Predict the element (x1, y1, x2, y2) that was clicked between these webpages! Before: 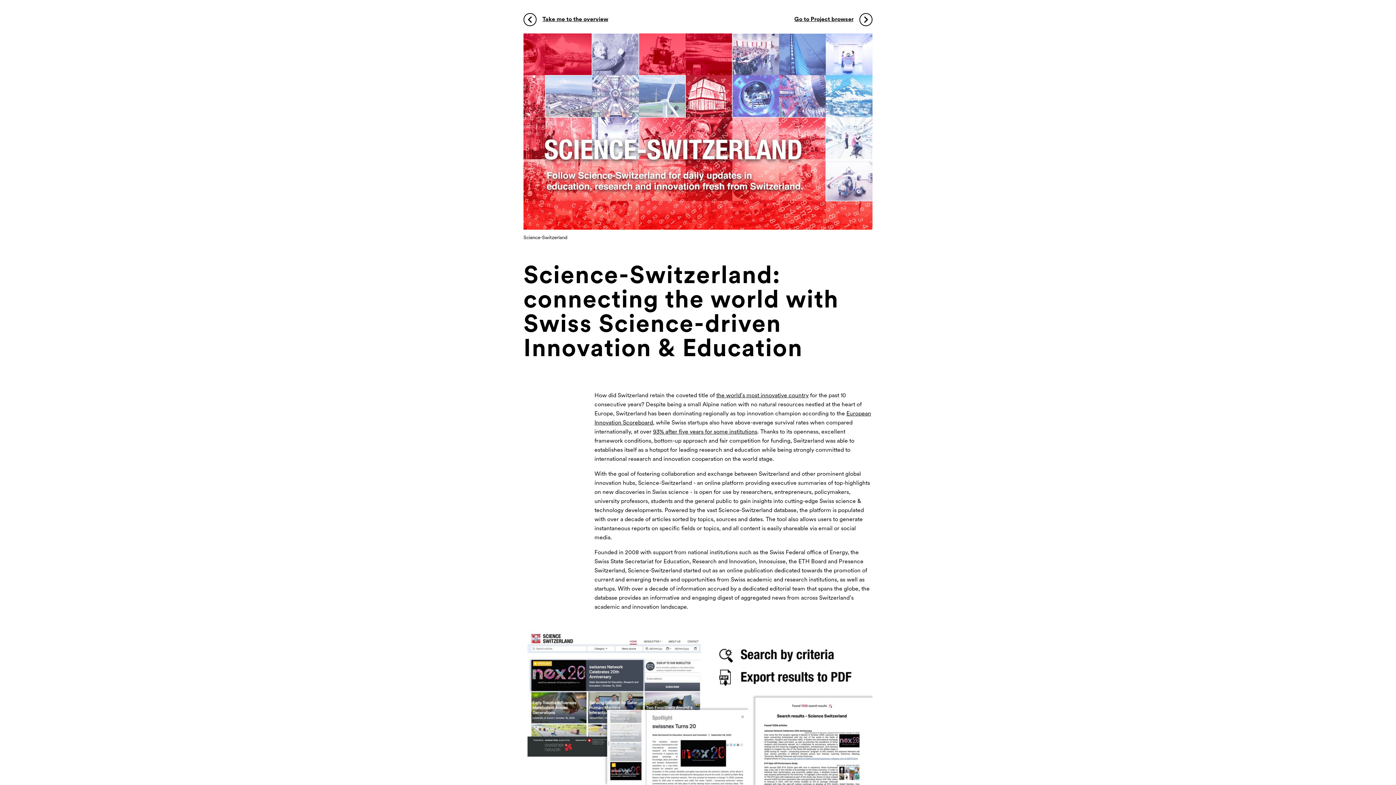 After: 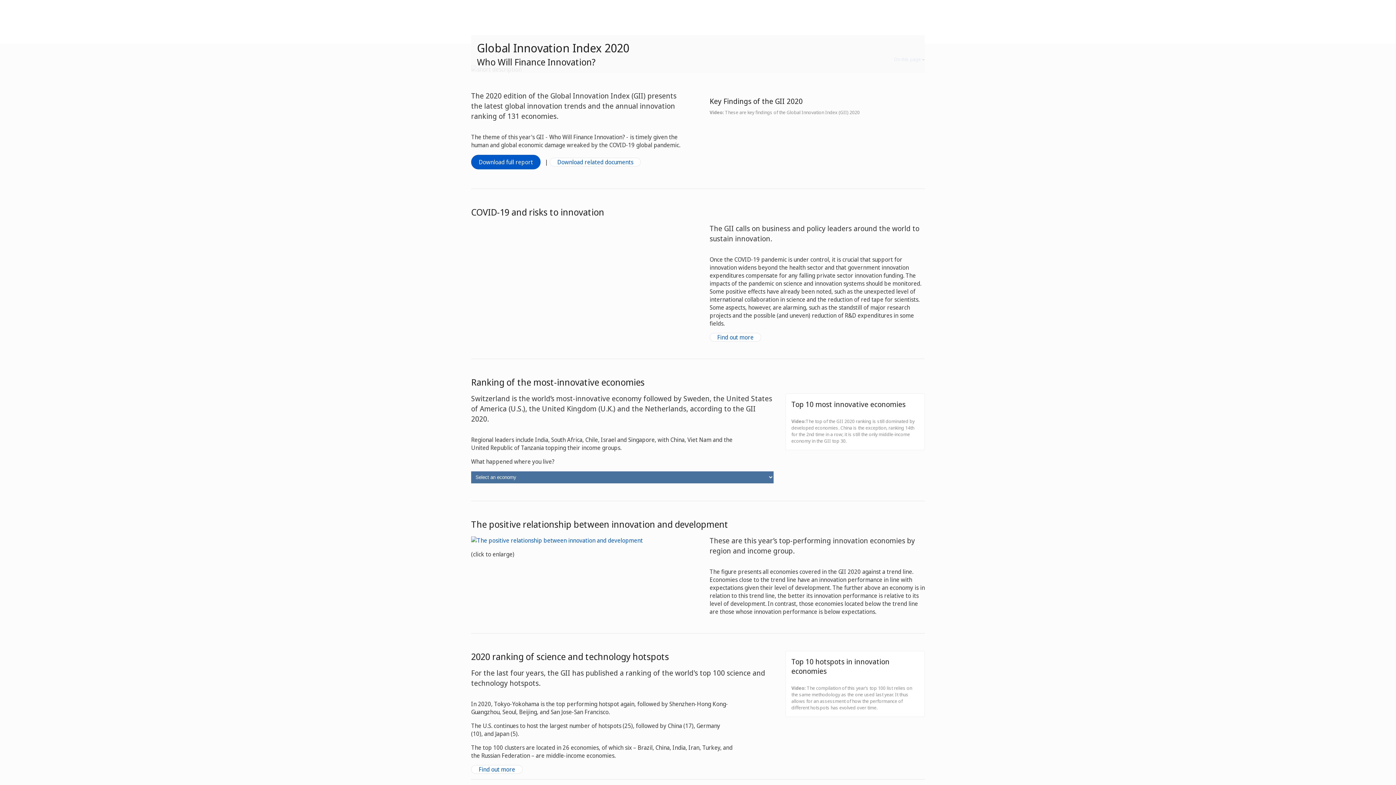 Action: label: the world’s most innovative country bbox: (716, 393, 808, 398)